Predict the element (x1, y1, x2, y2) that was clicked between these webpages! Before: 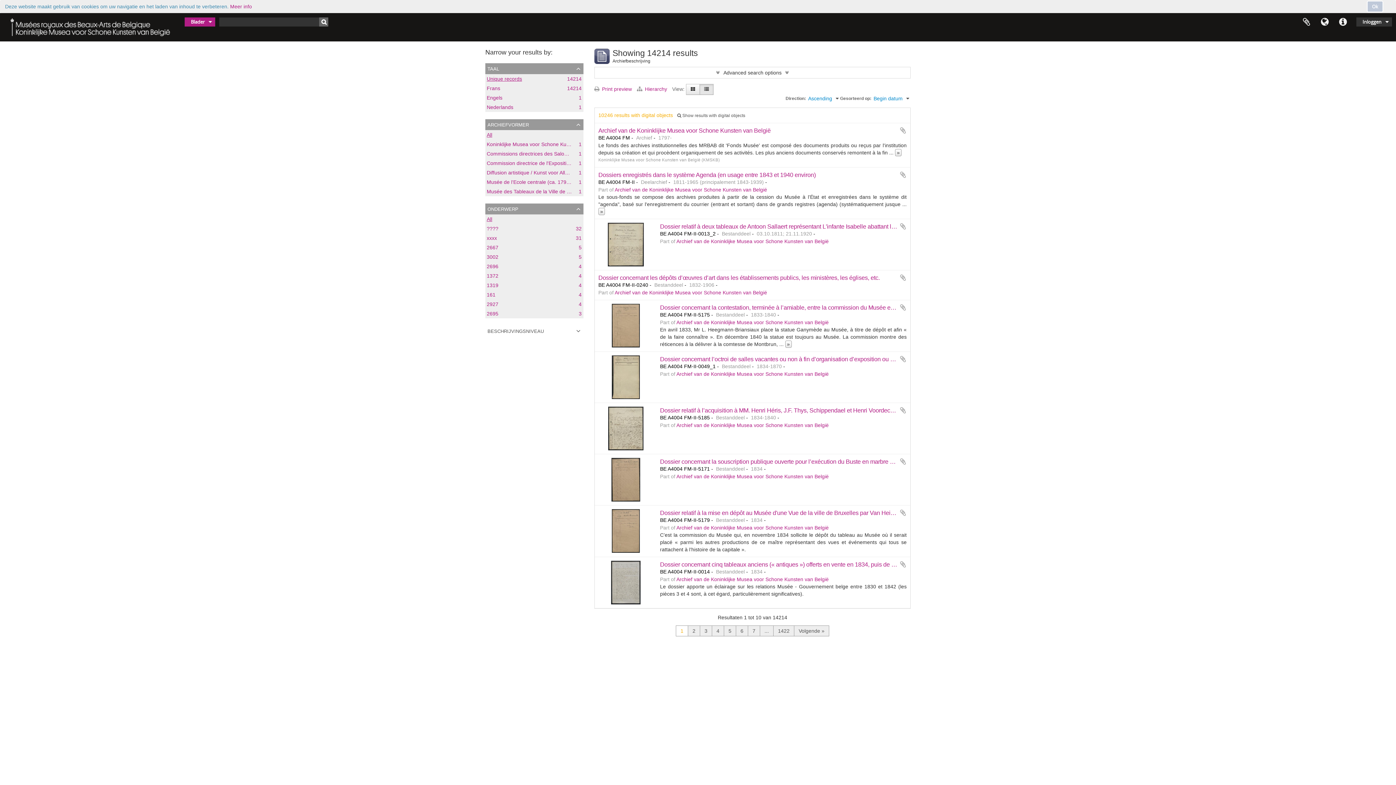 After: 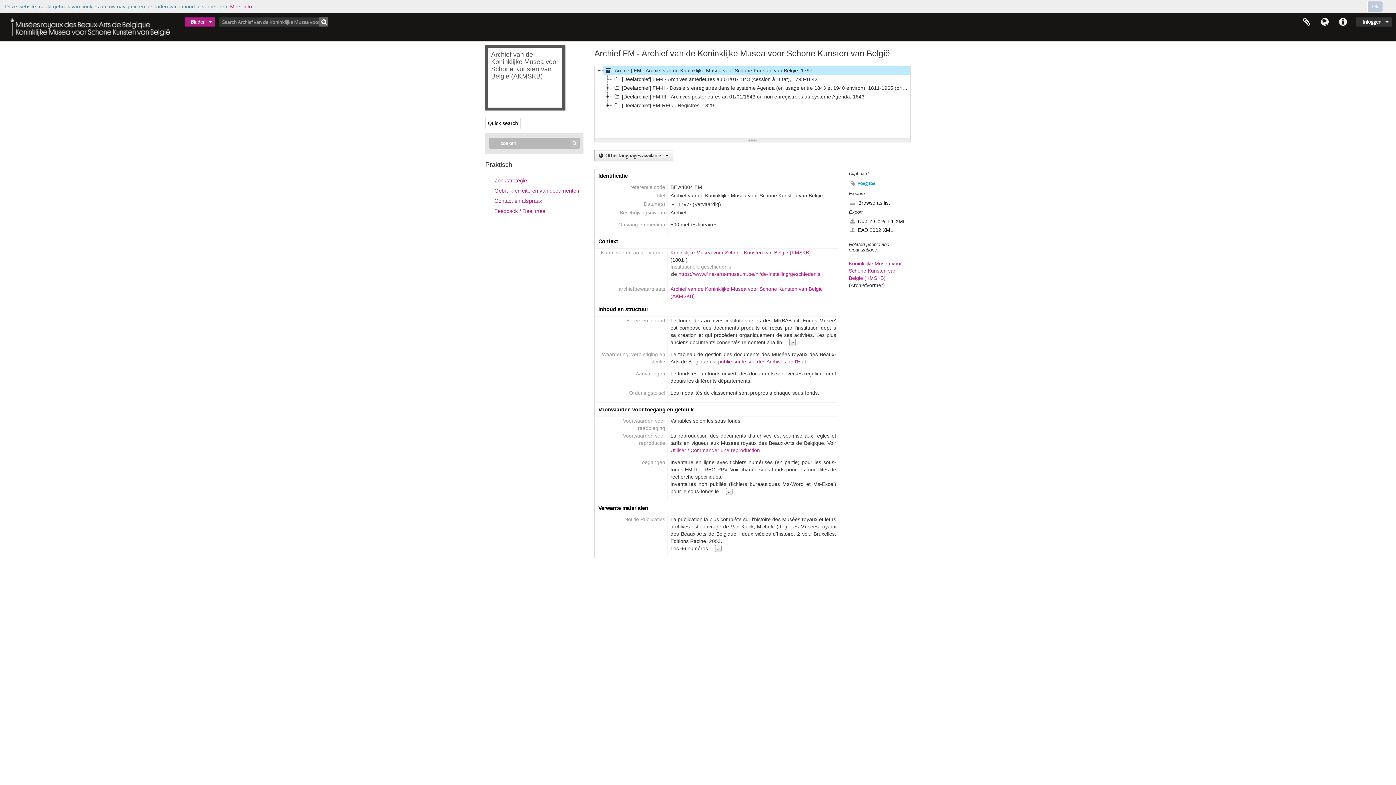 Action: label: Archief van de Koninklijke Musea voor Schone Kunsten van België bbox: (676, 422, 828, 428)